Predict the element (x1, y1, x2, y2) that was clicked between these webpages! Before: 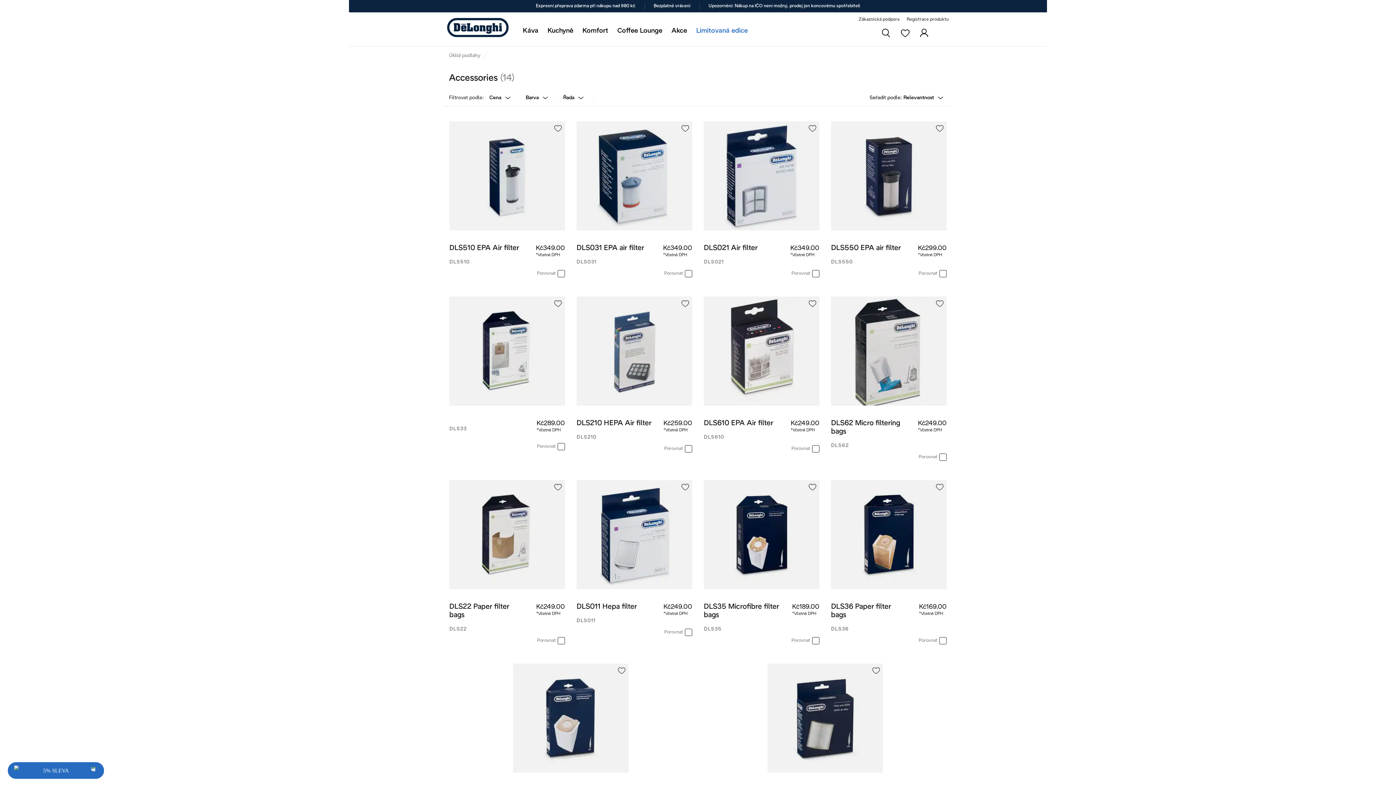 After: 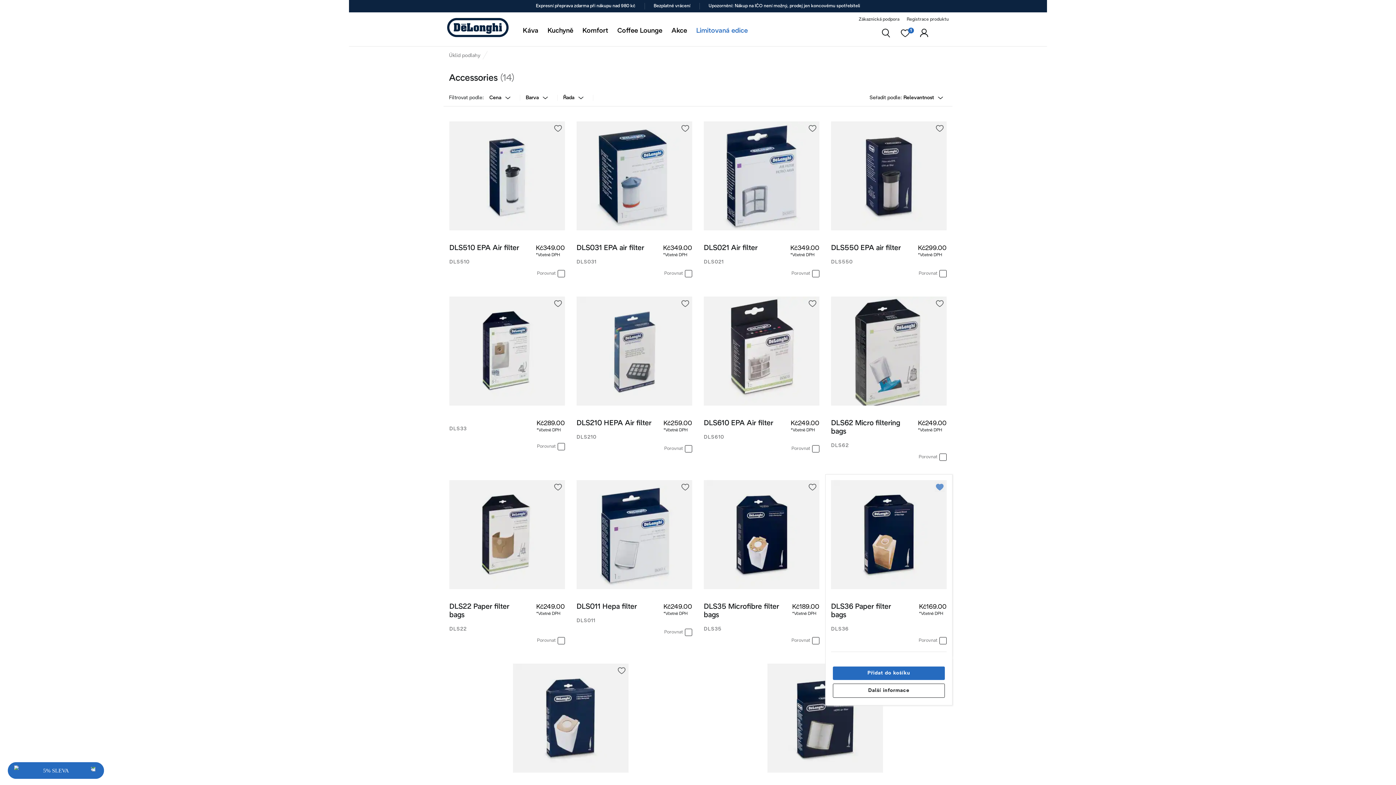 Action: bbox: (934, 482, 945, 492)